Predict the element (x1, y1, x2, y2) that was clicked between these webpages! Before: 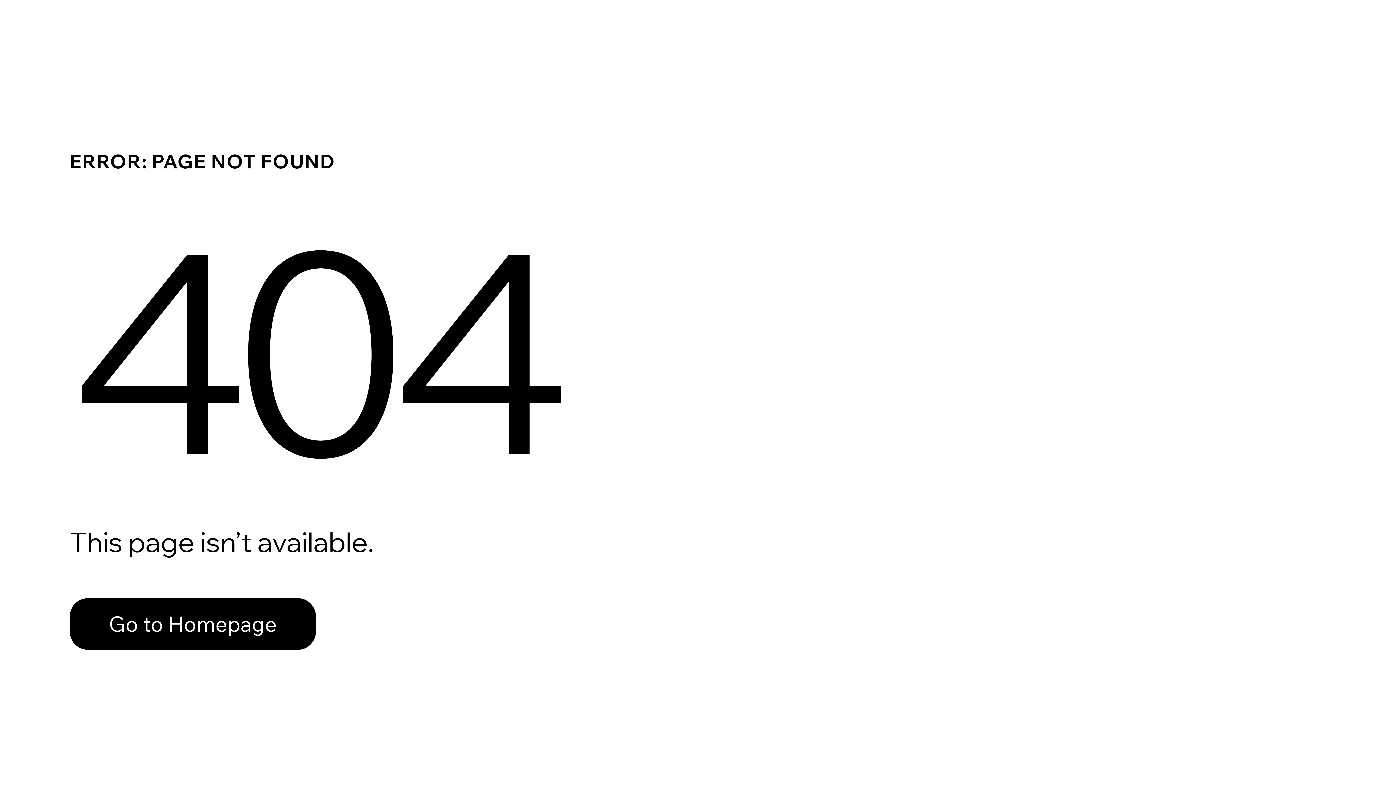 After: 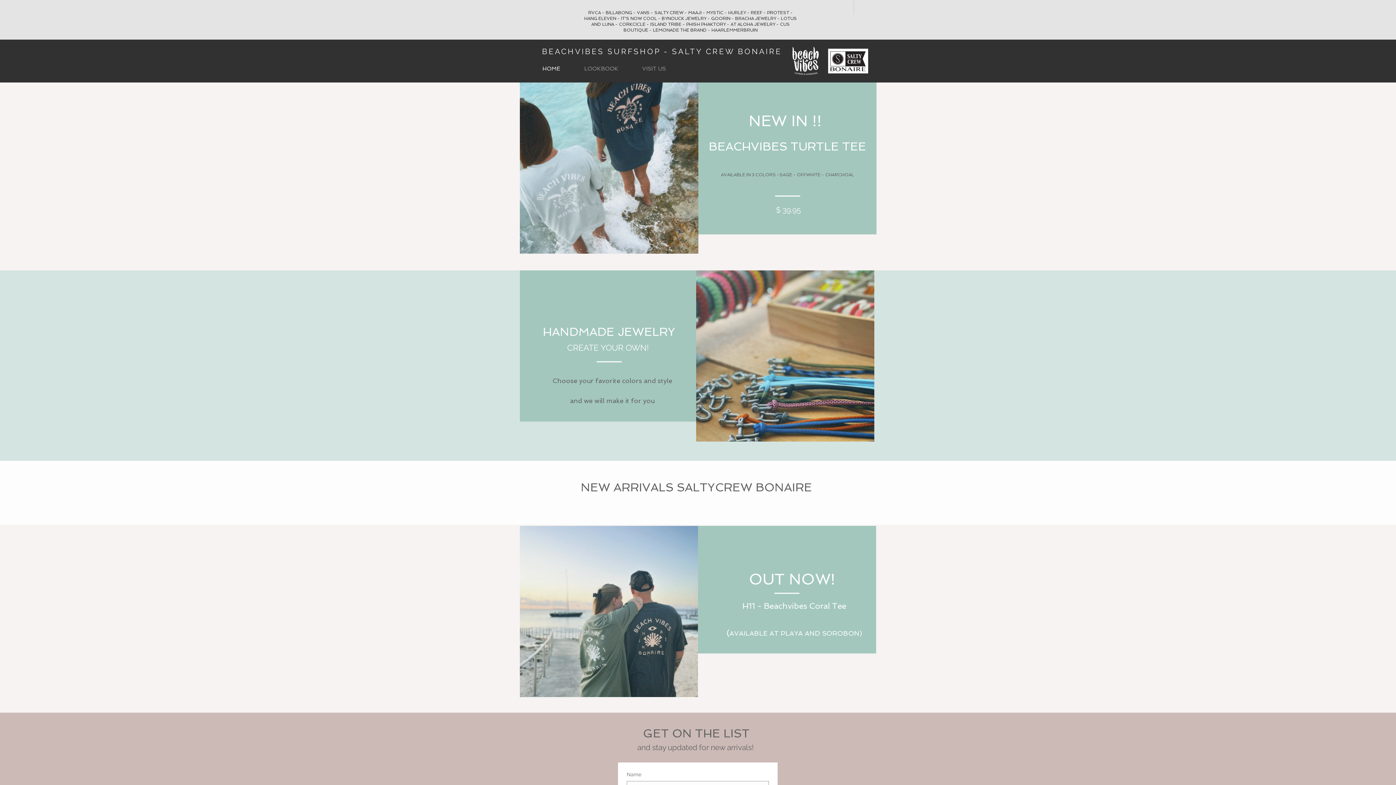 Action: label: Go to Homepage bbox: (69, 598, 316, 650)